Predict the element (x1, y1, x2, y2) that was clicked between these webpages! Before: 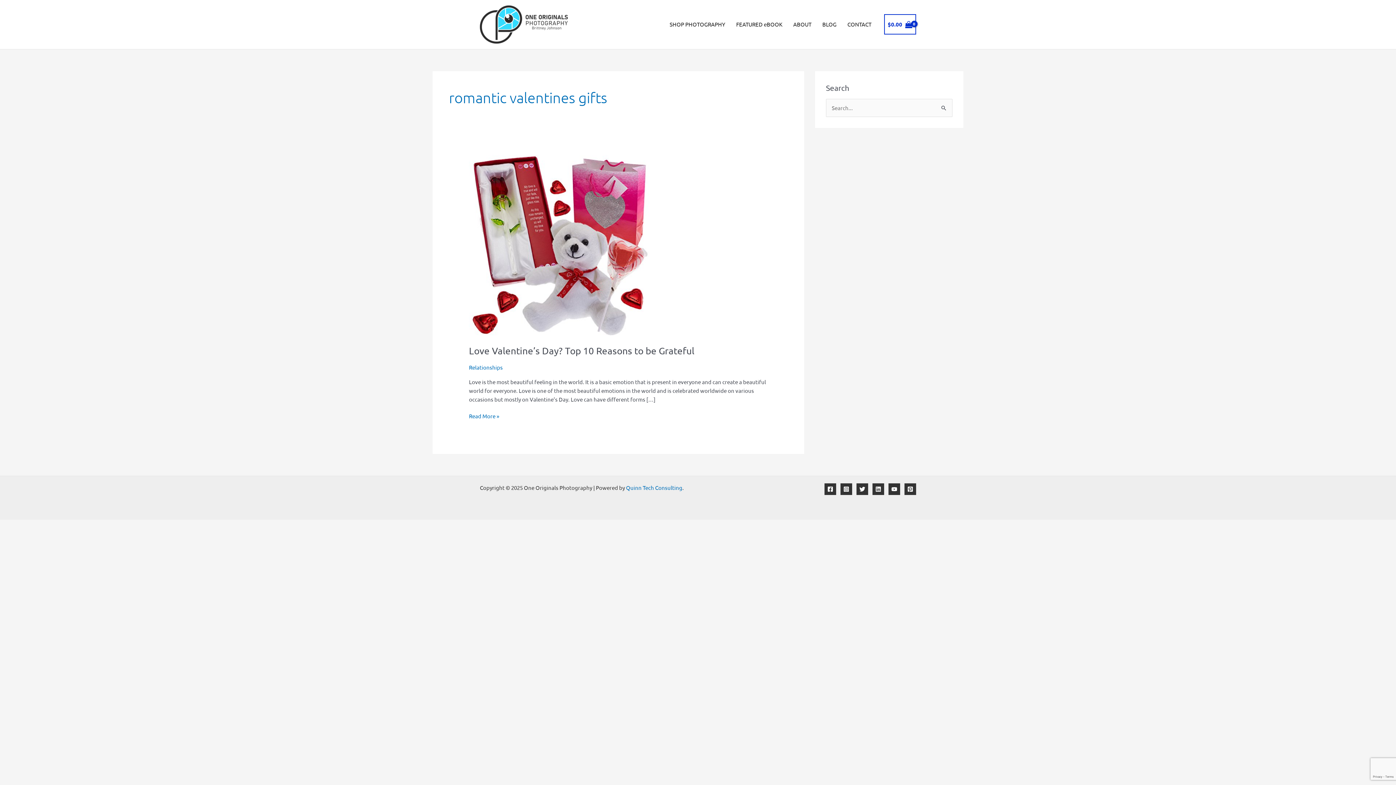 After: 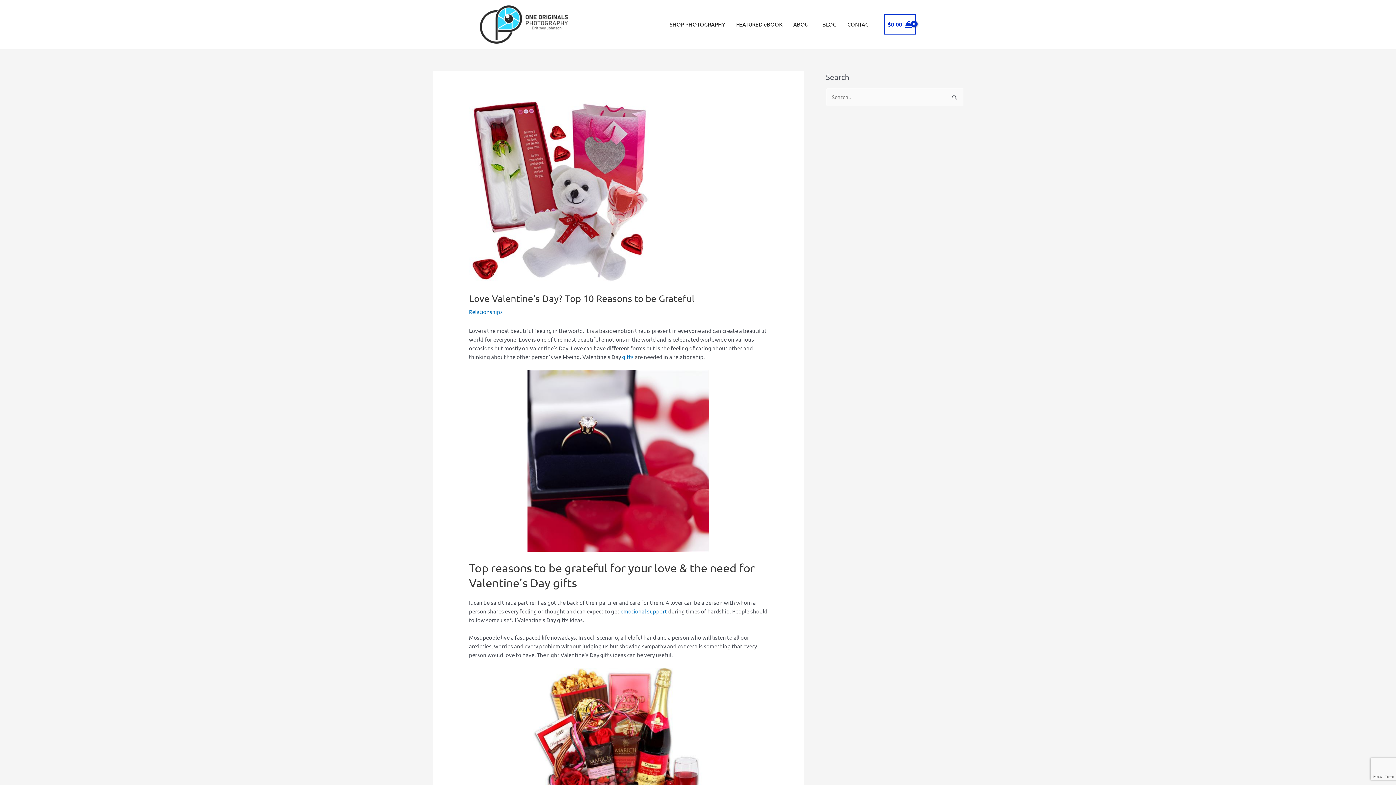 Action: label: Love Valentine’s Day? Top 10 Reasons to be Grateful
Read More » bbox: (469, 412, 499, 420)